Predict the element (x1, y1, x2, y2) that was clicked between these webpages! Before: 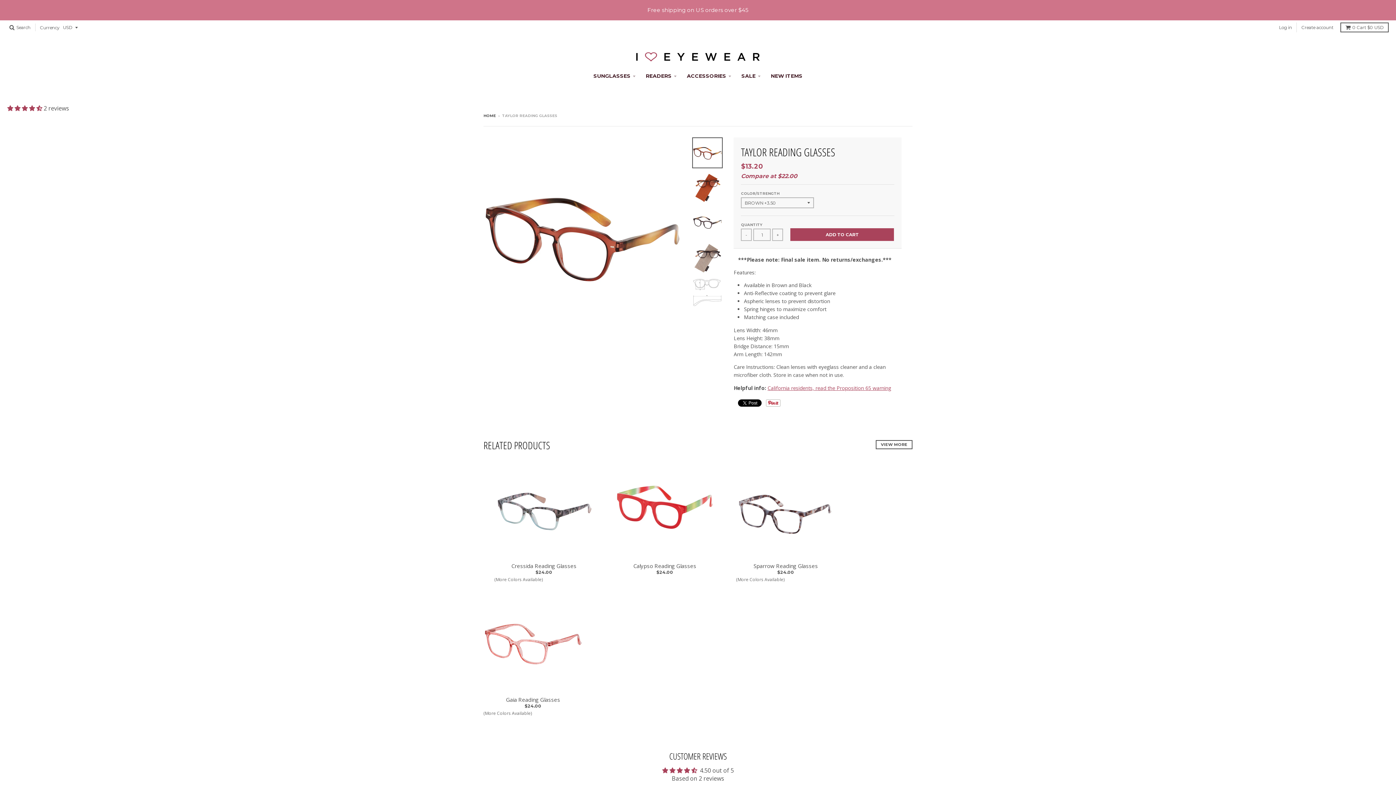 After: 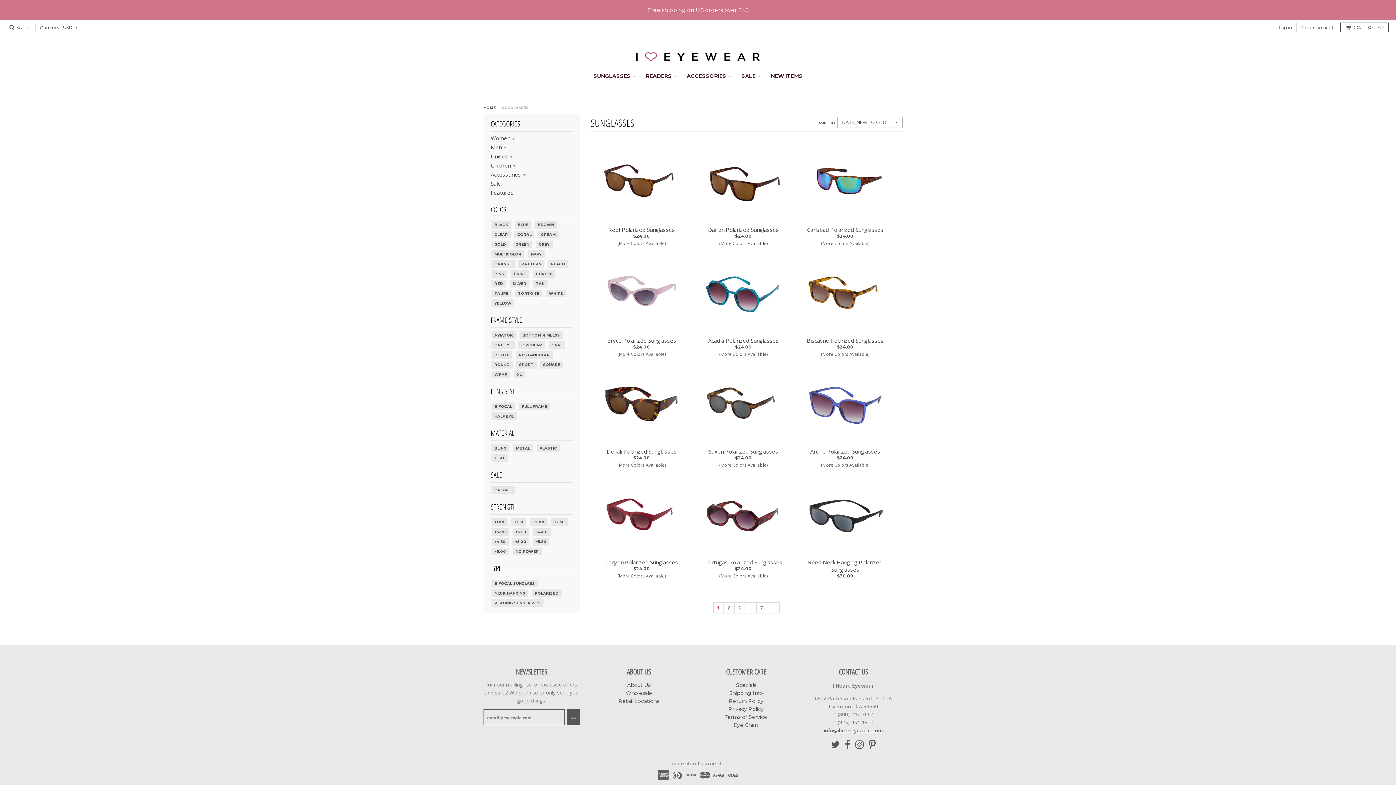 Action: label: SUNGLASSES bbox: (588, 69, 639, 82)